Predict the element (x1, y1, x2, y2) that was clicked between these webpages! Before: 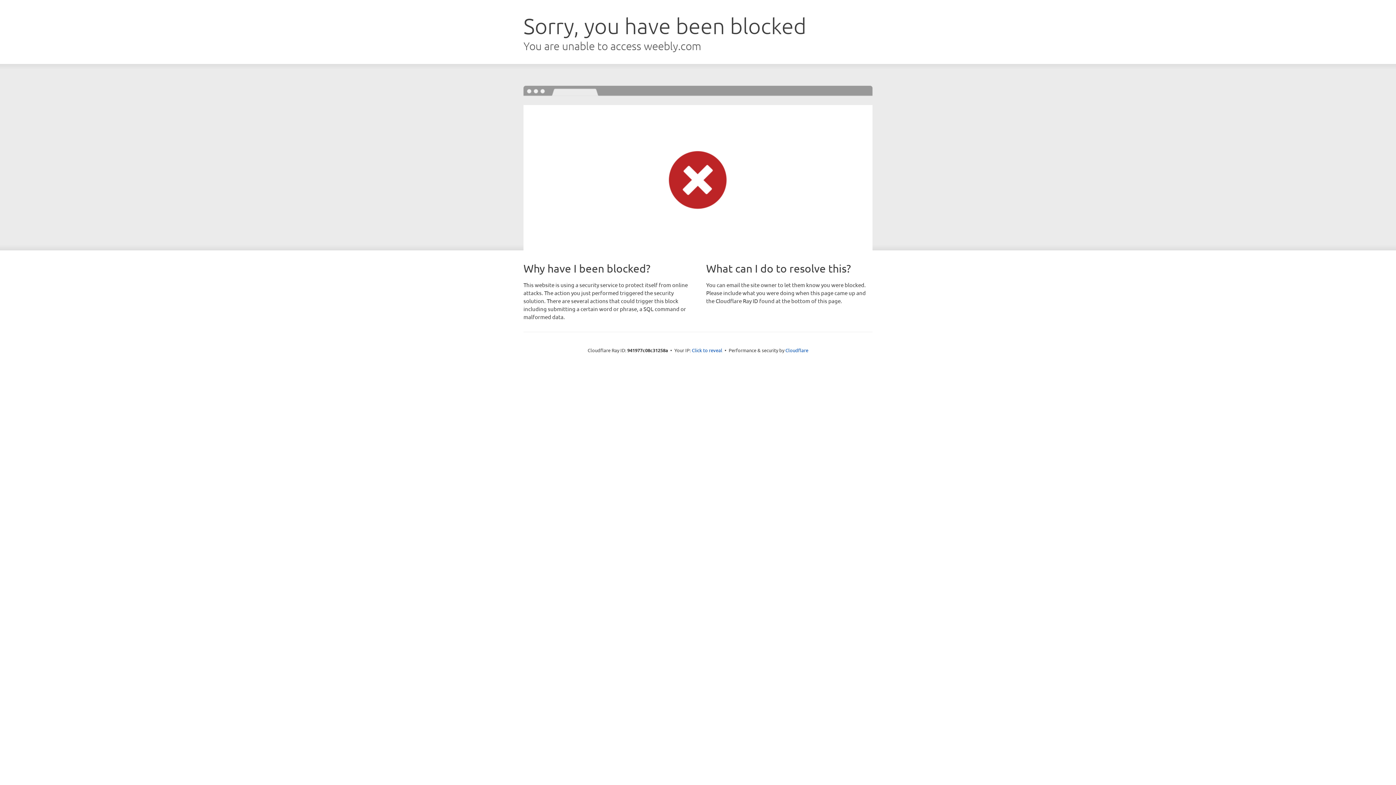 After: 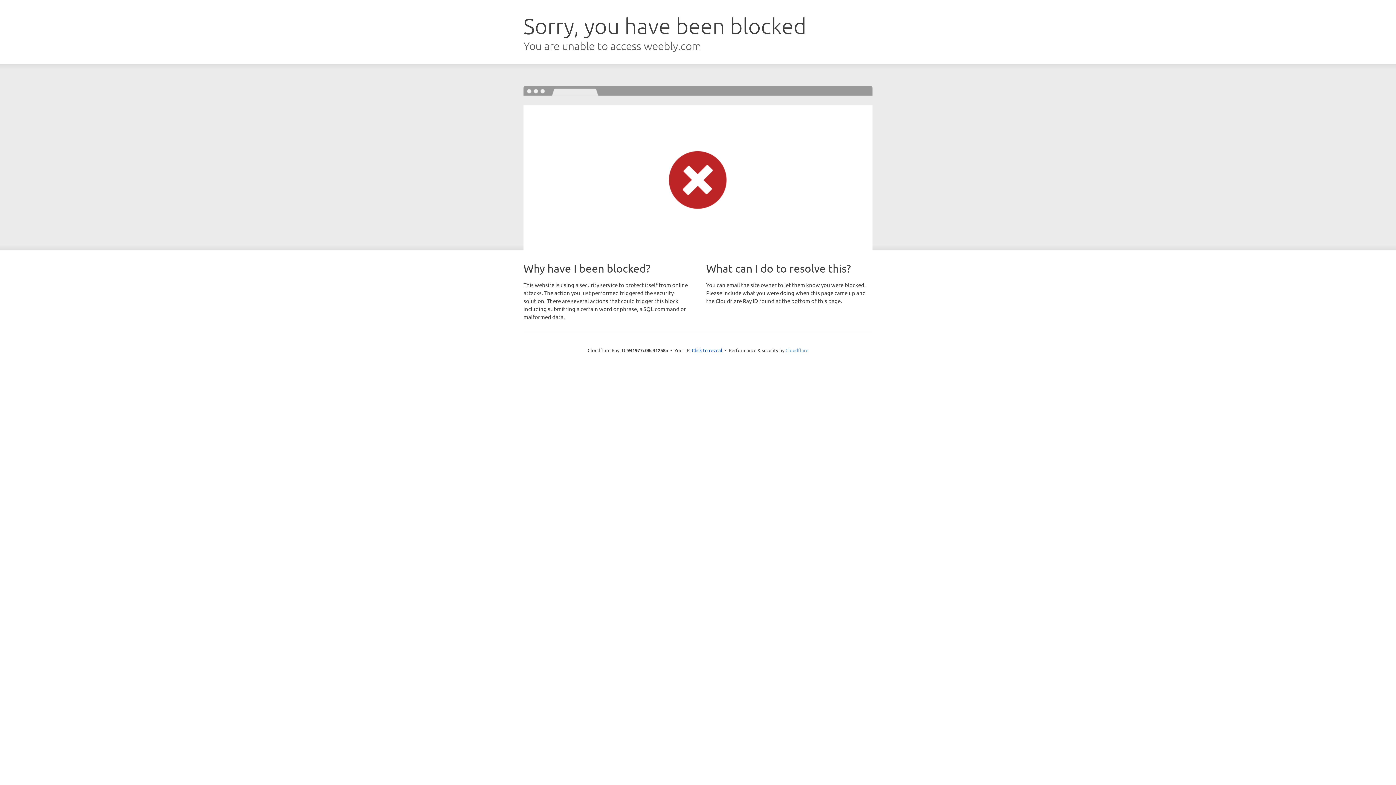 Action: bbox: (785, 347, 808, 353) label: Cloudflare